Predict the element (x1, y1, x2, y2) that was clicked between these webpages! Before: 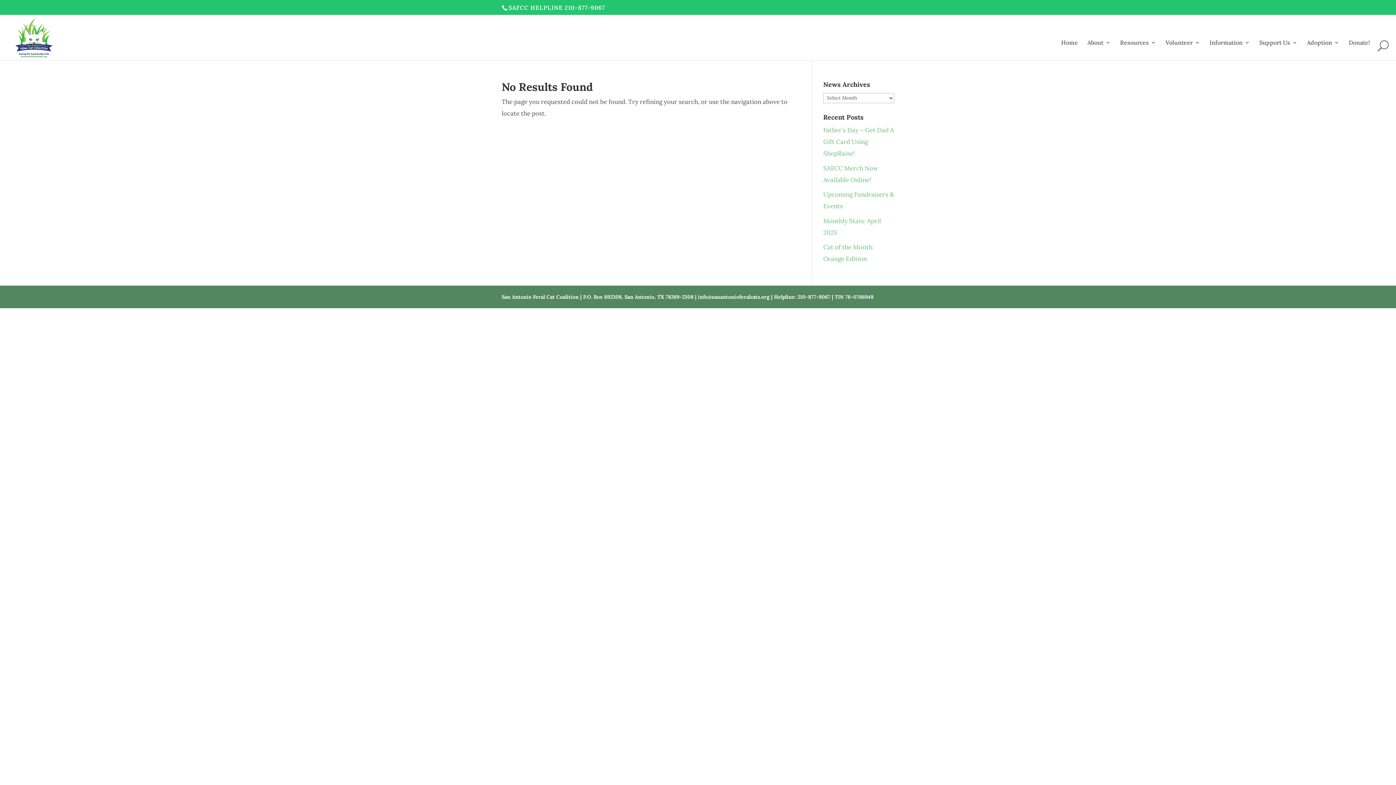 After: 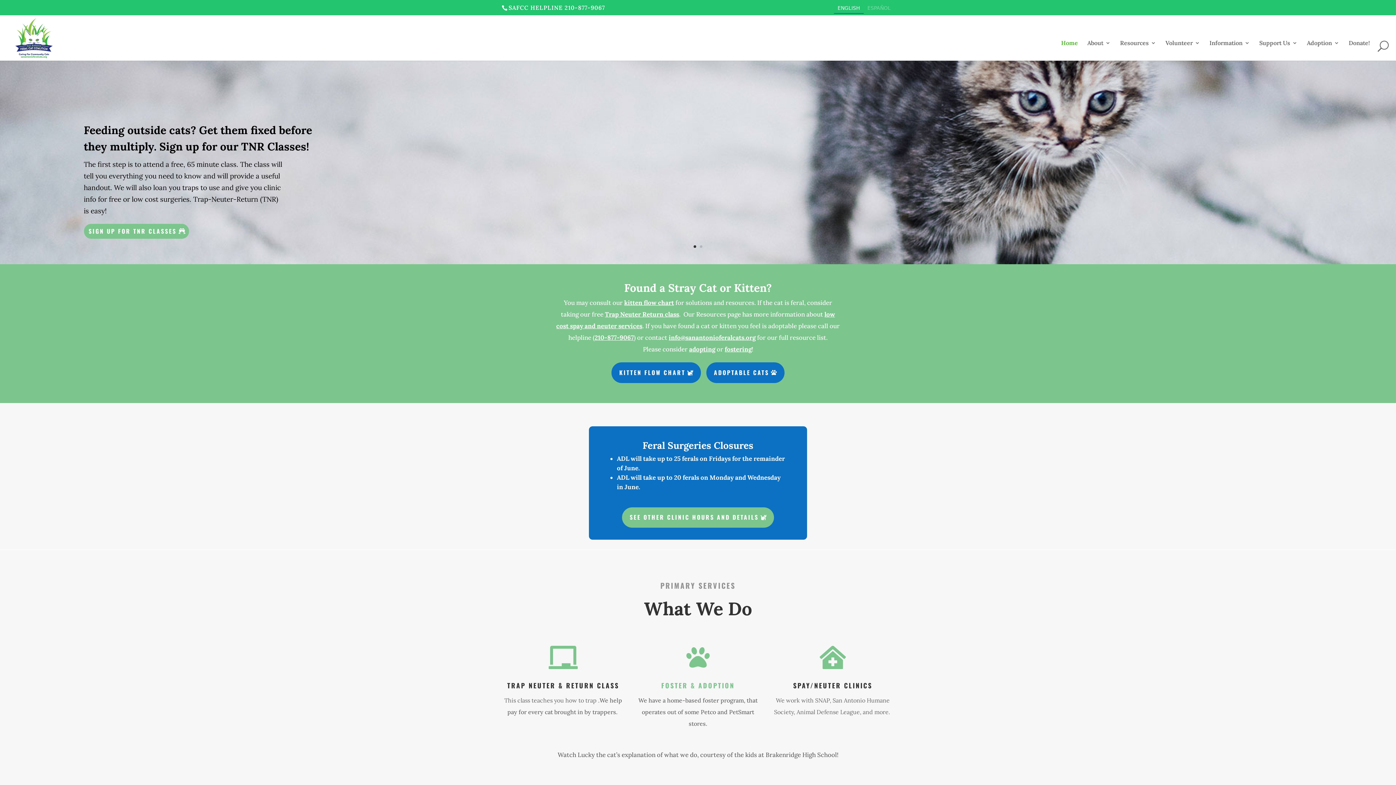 Action: bbox: (1061, 36, 1078, 60) label: Home